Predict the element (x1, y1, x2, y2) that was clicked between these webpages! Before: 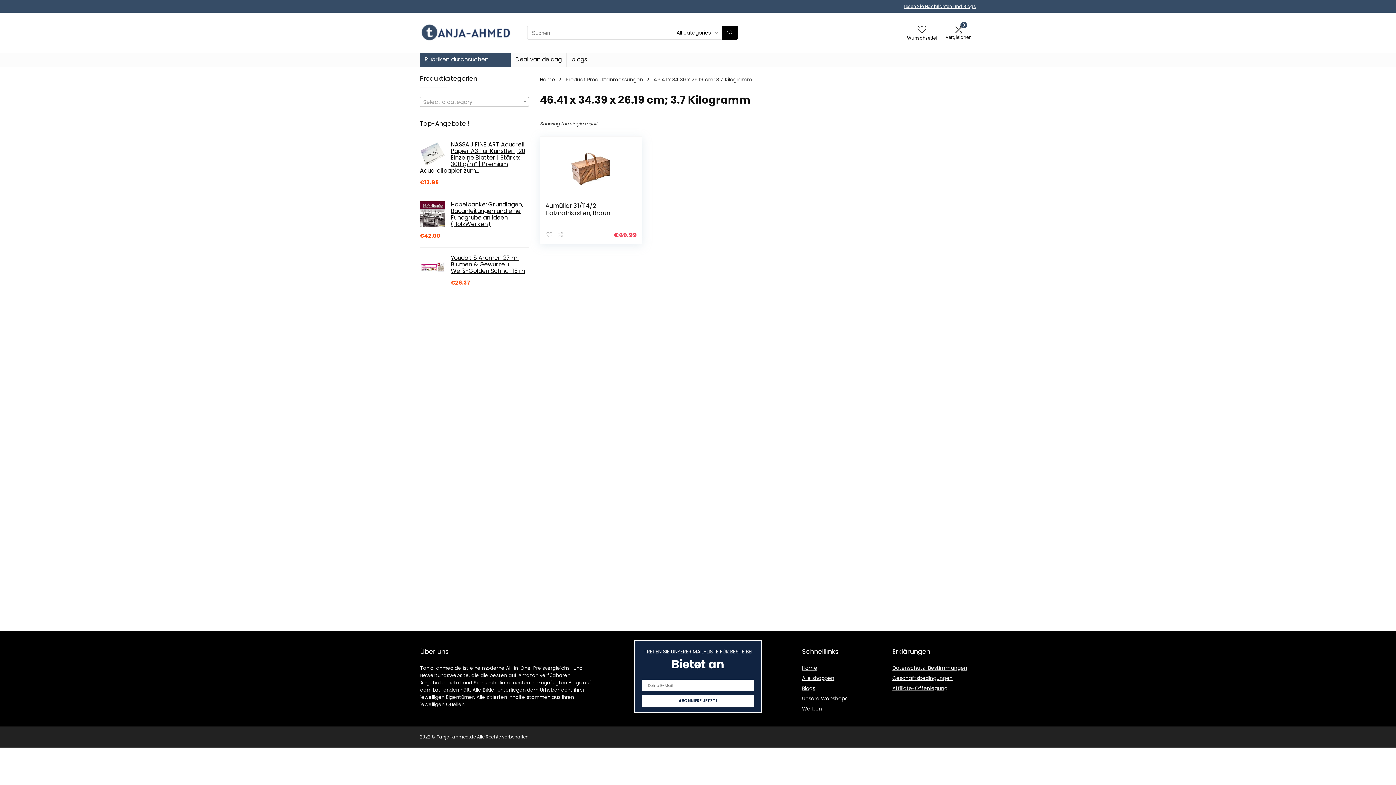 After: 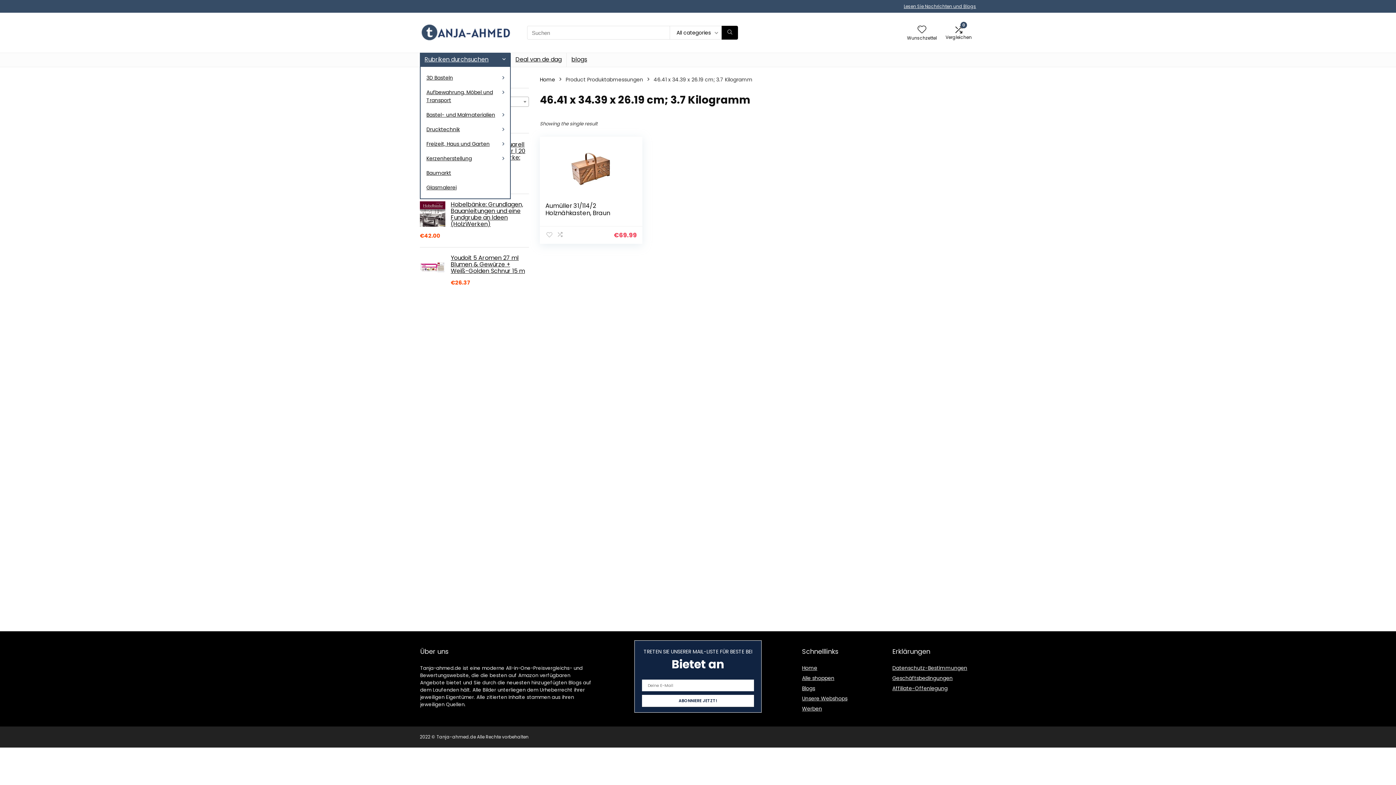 Action: bbox: (420, 53, 510, 66) label: Rubriken durchsuchen